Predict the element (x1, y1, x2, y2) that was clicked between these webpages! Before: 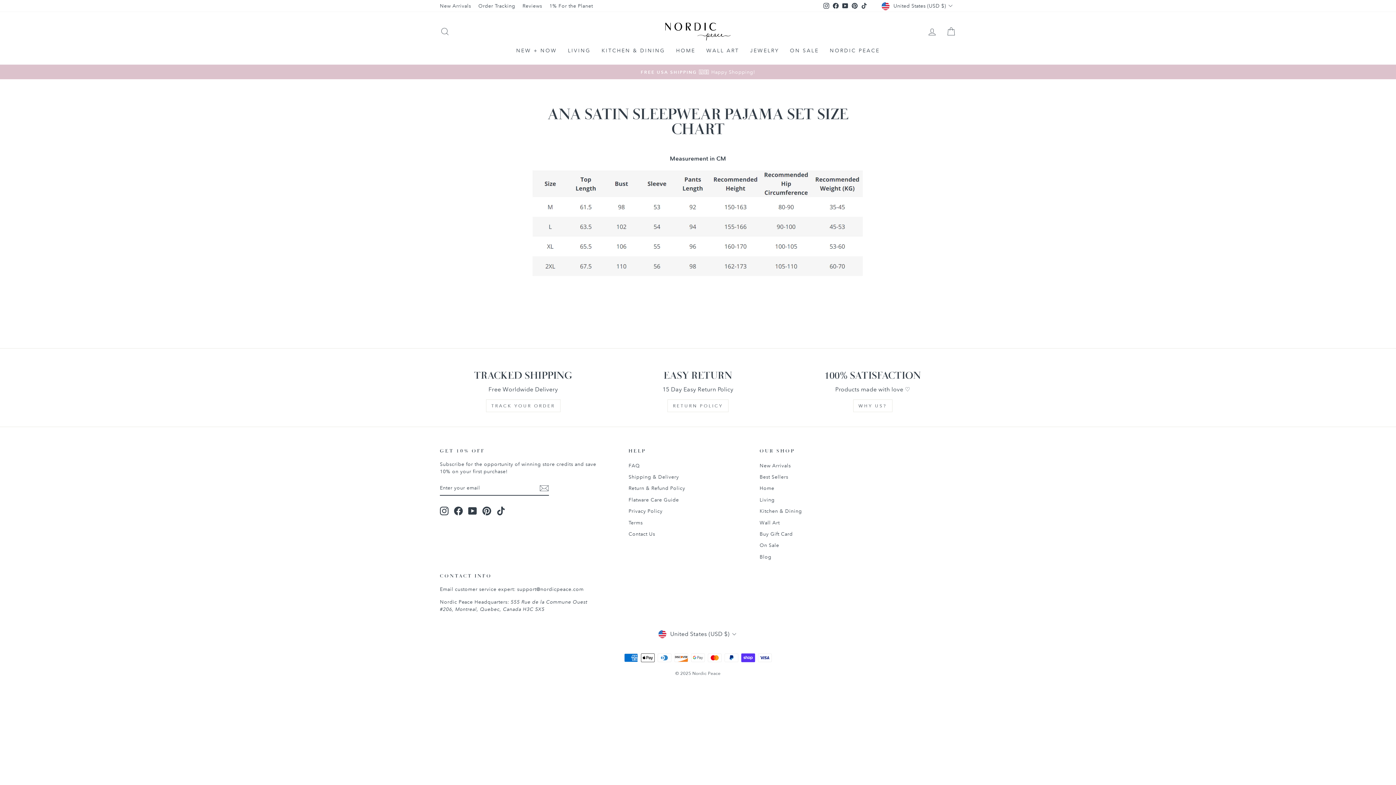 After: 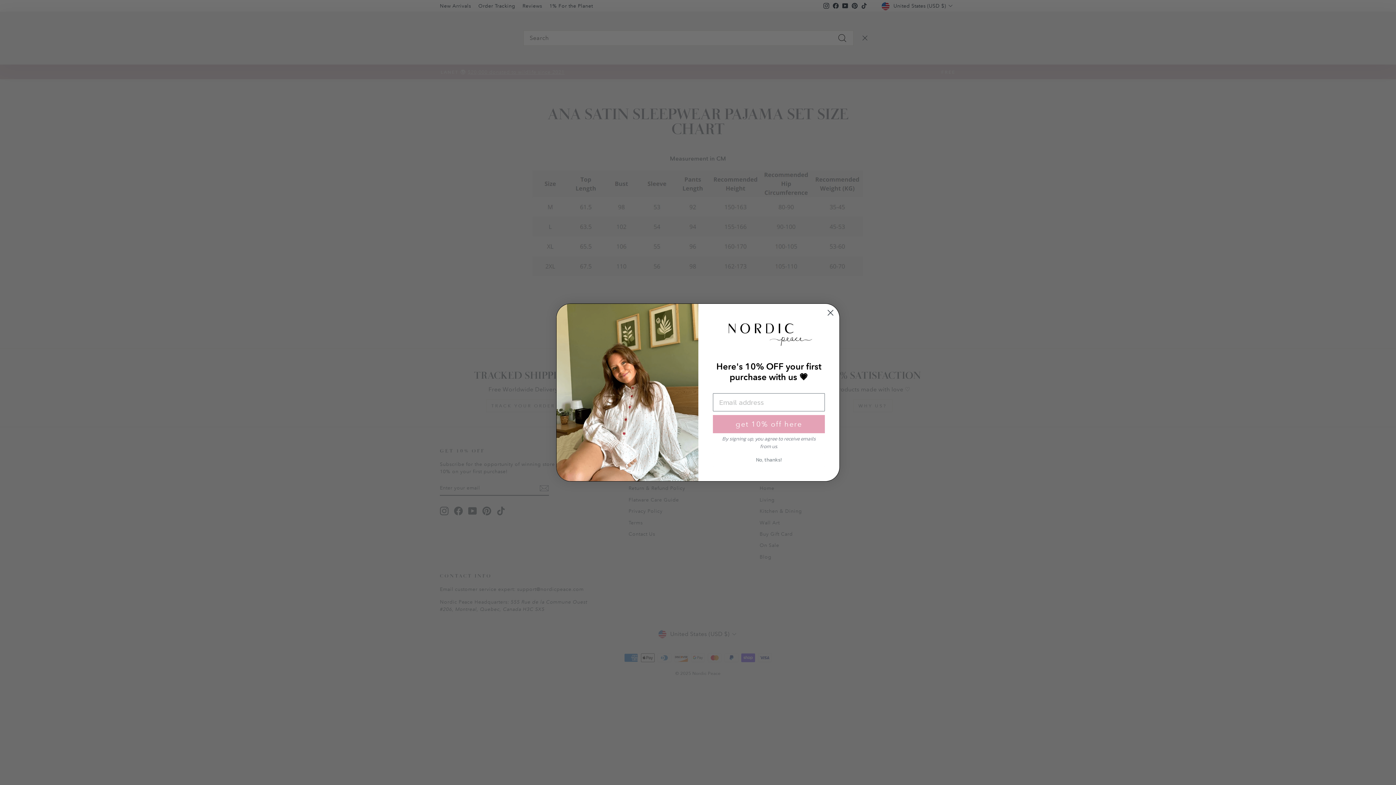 Action: bbox: (435, 23, 454, 39) label: SEARCH